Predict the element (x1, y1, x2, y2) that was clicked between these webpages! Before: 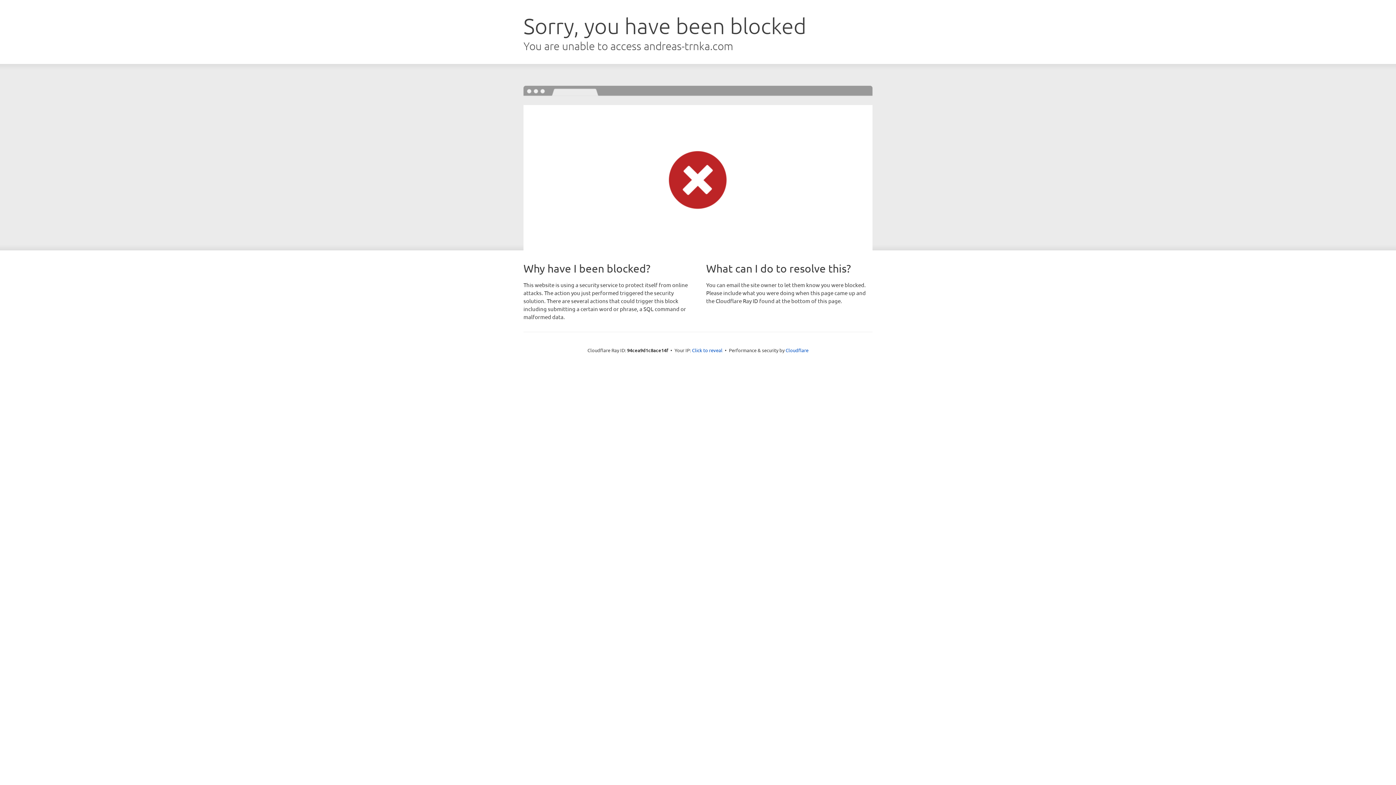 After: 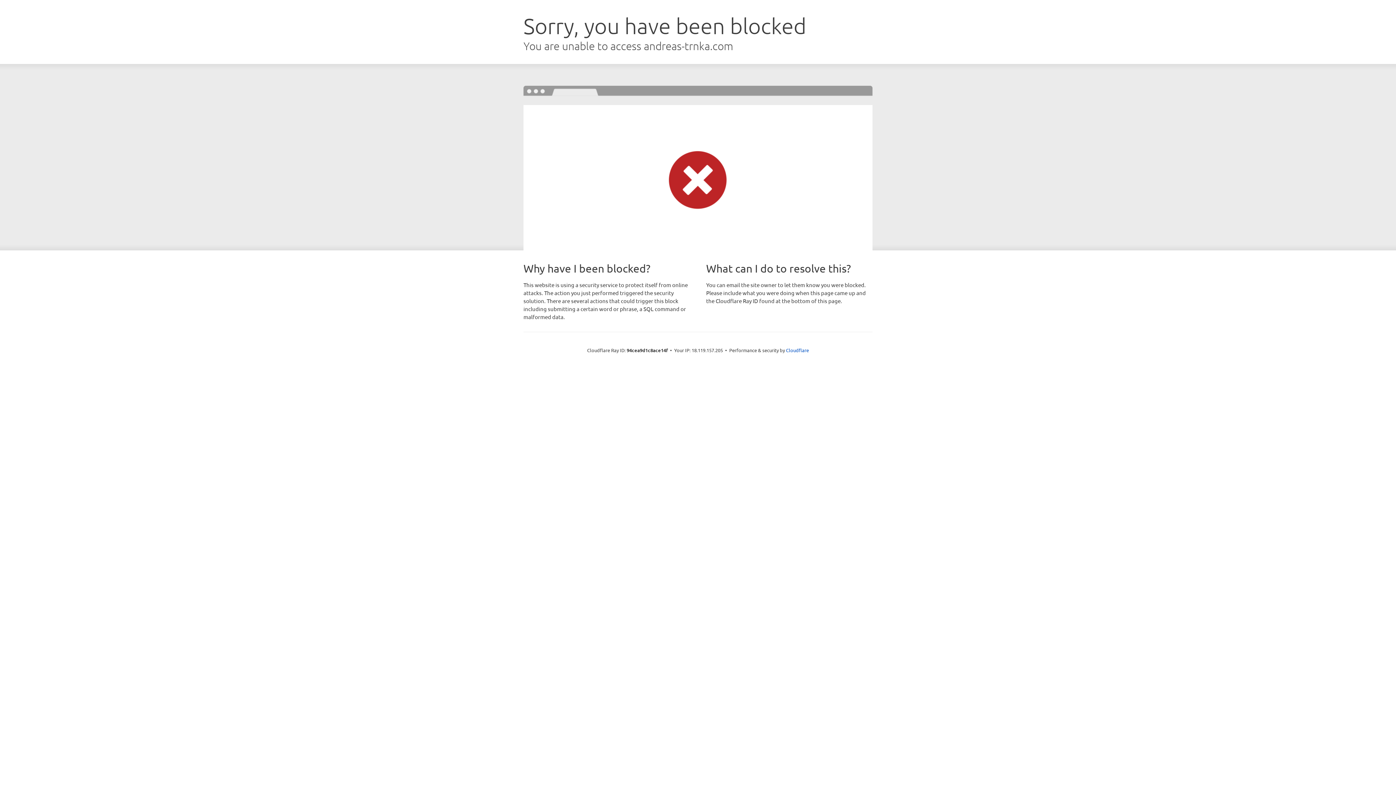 Action: bbox: (692, 346, 722, 353) label: Click to reveal